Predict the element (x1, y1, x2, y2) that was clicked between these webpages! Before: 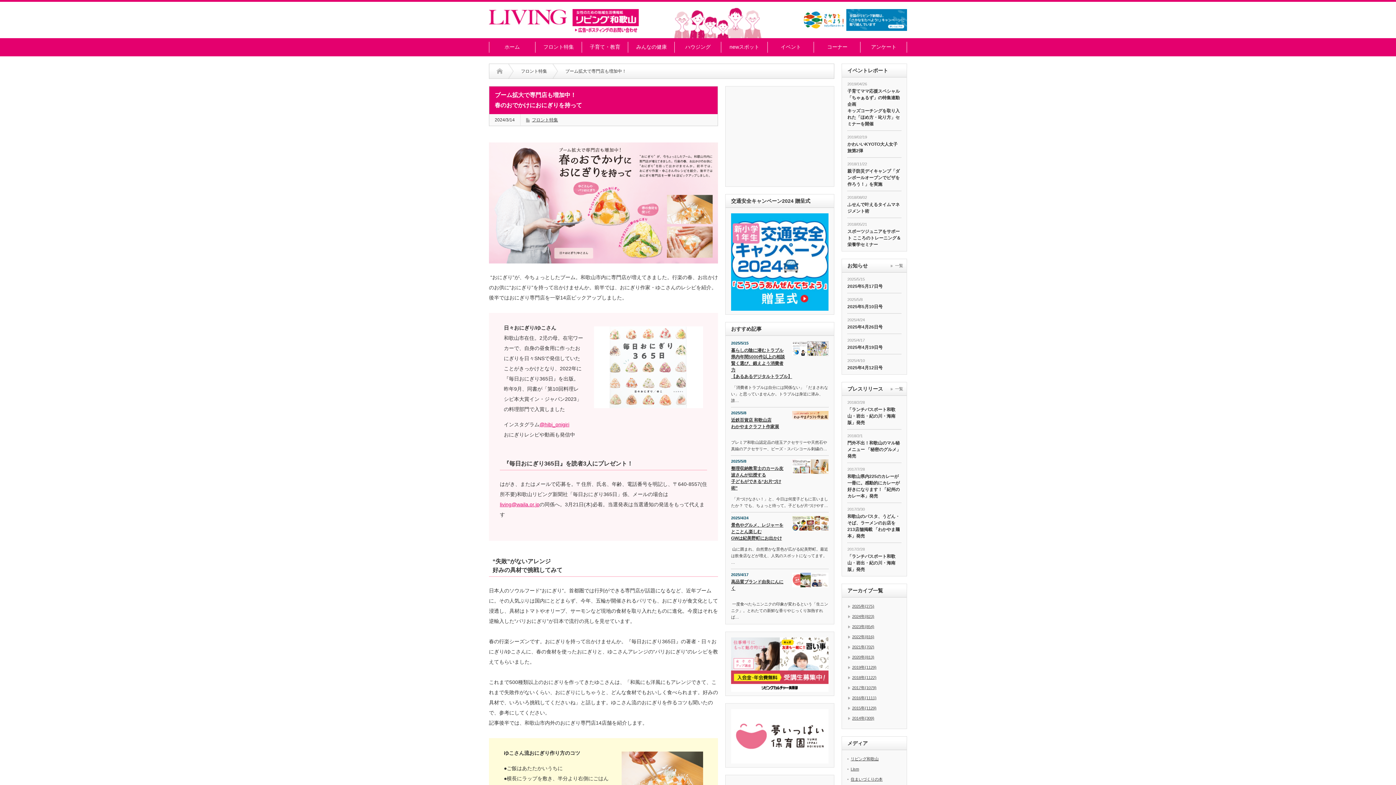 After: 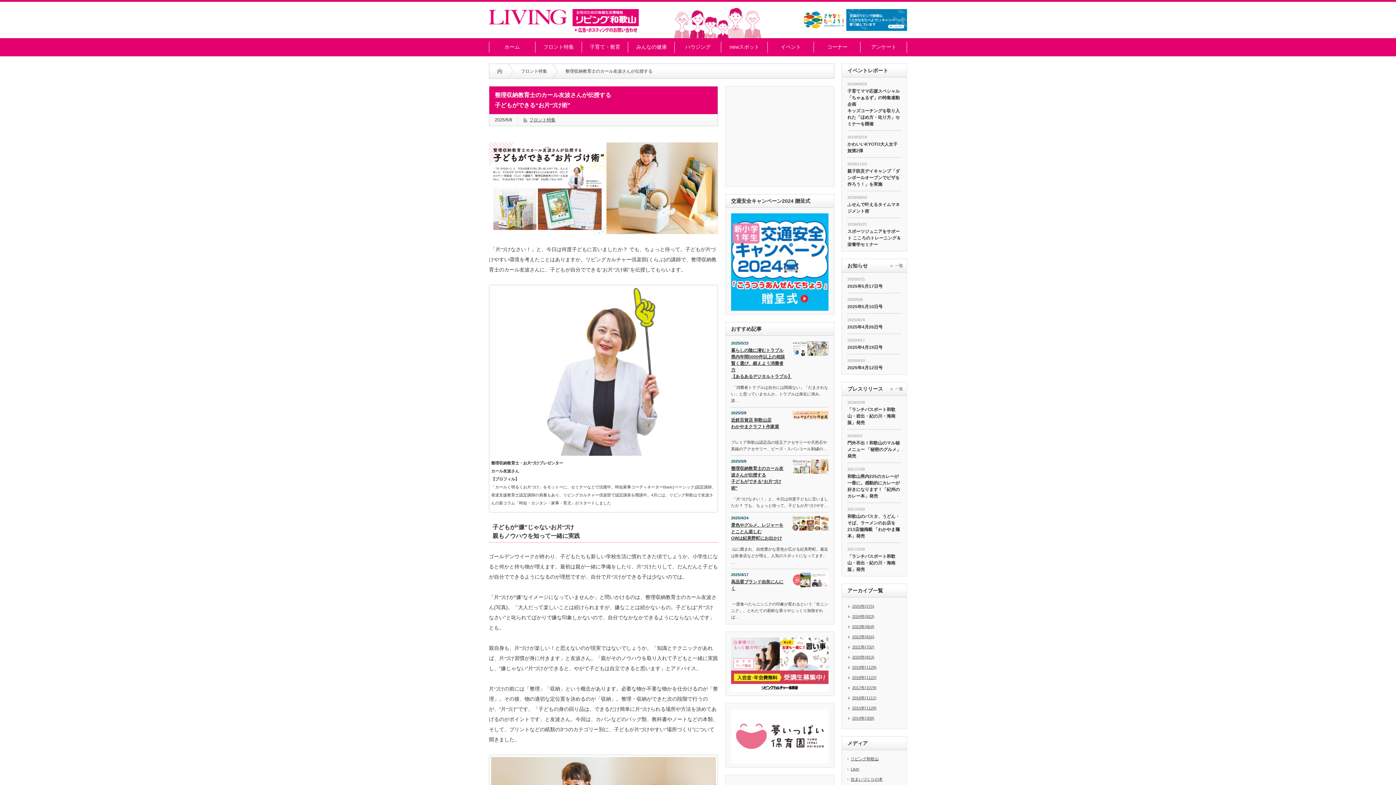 Action: bbox: (731, 465, 828, 493) label: 整理収納教育士のカール友波さんが伝授する
子どもができる“お片づけ術”